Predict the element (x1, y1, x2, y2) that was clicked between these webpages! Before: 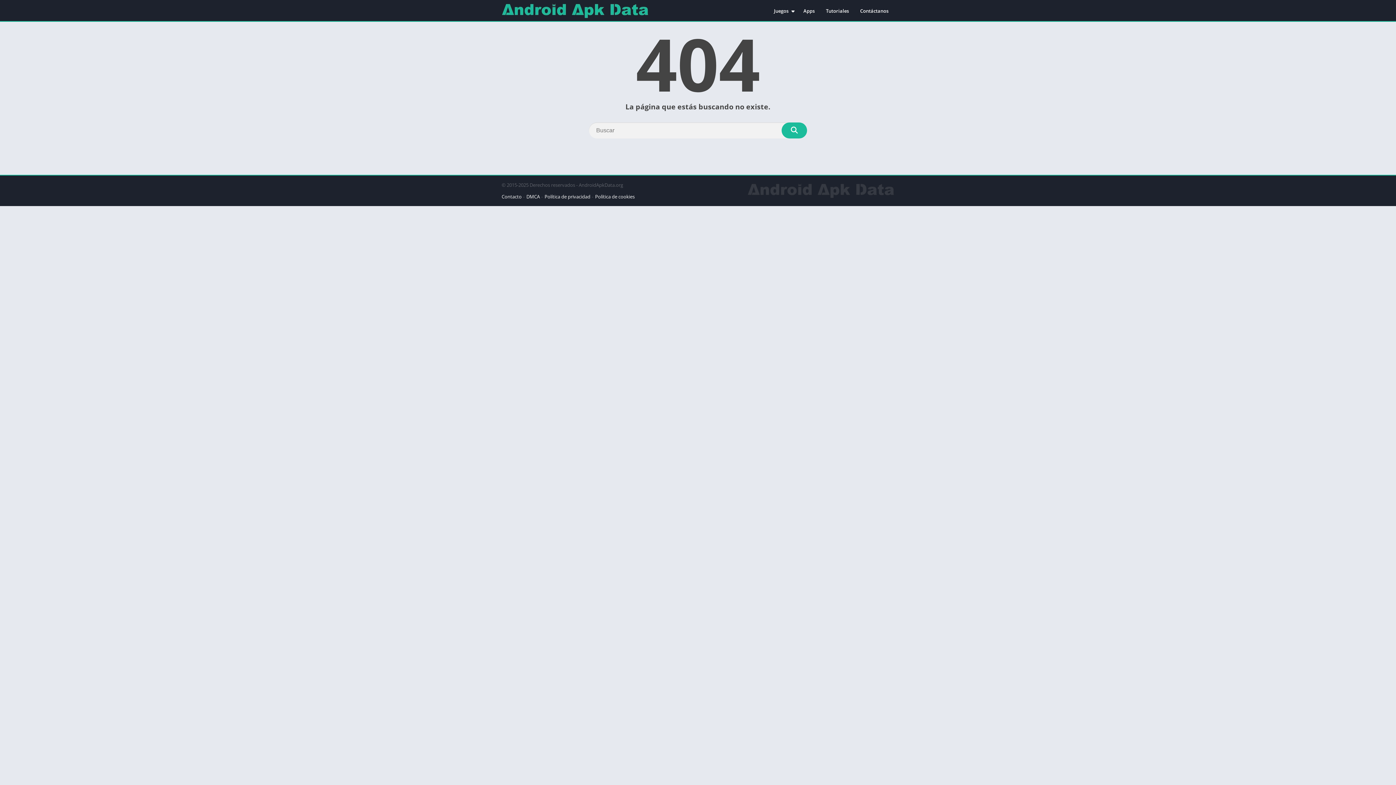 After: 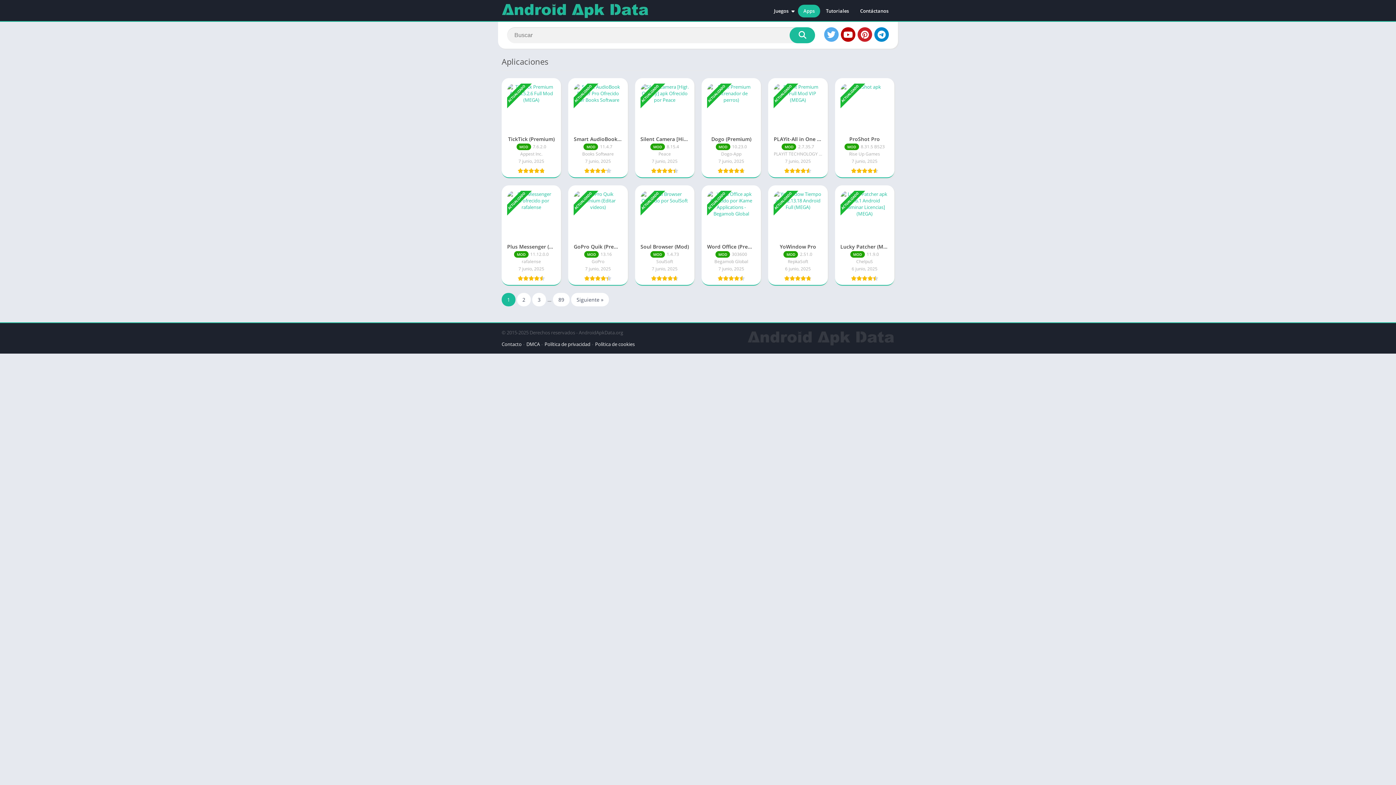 Action: bbox: (798, 4, 820, 17) label: Apps